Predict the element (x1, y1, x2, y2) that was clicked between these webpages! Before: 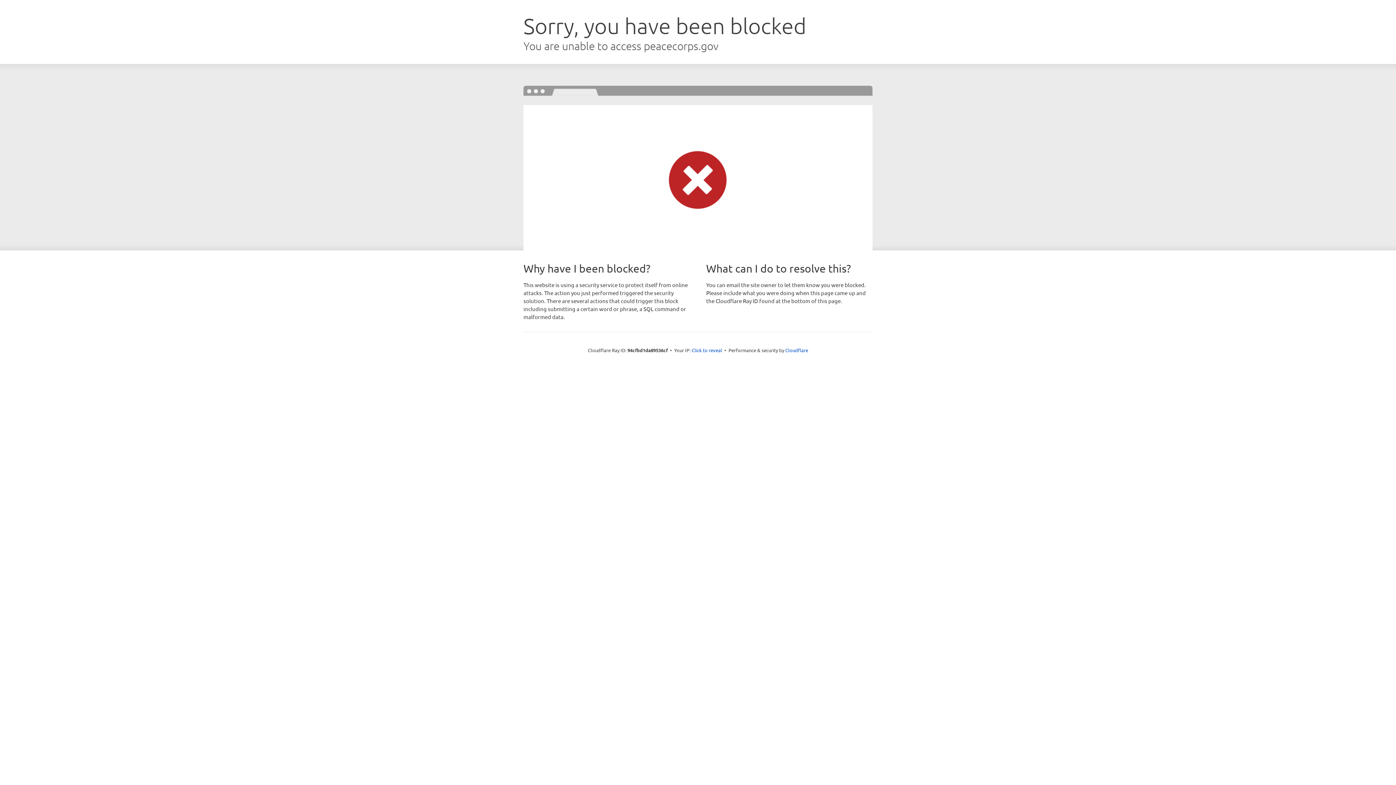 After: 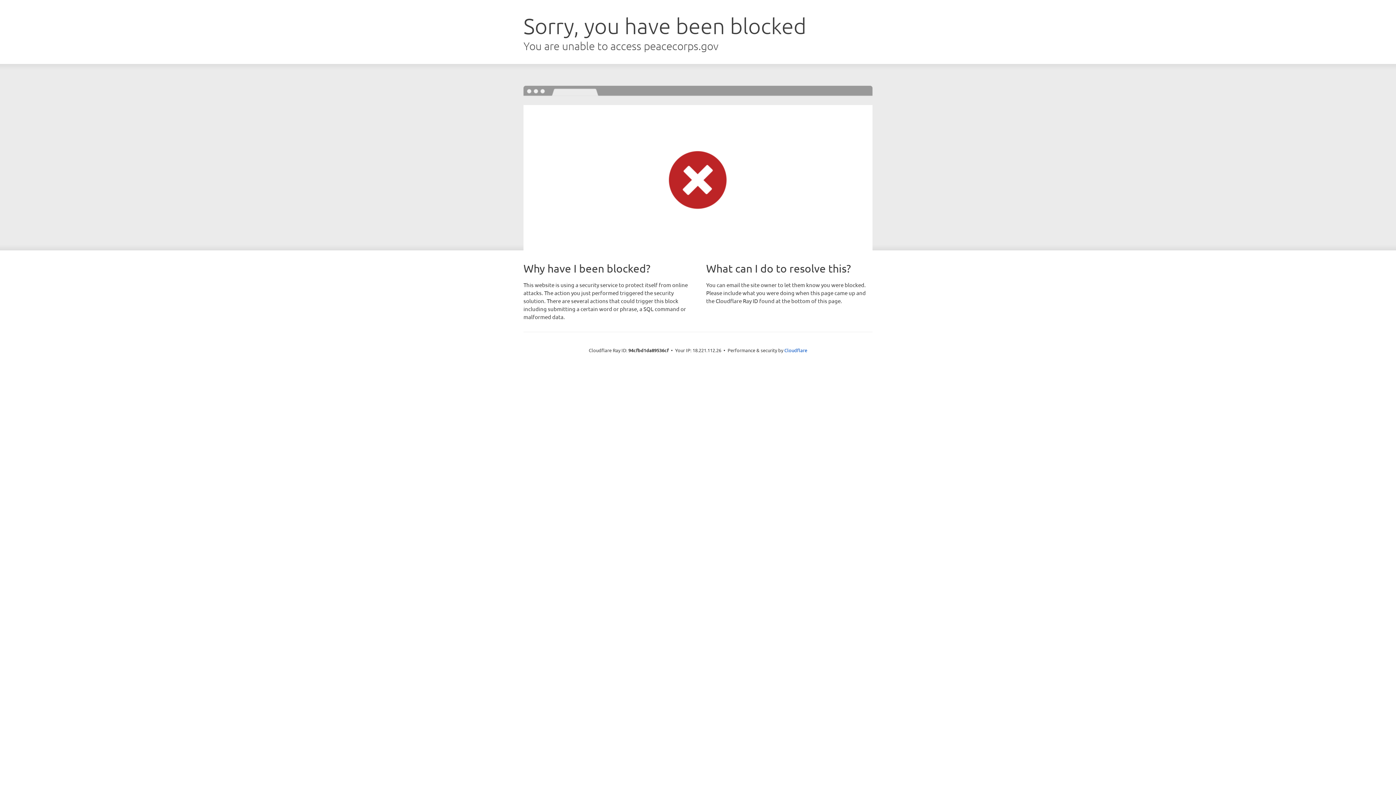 Action: bbox: (691, 346, 722, 353) label: Click to reveal